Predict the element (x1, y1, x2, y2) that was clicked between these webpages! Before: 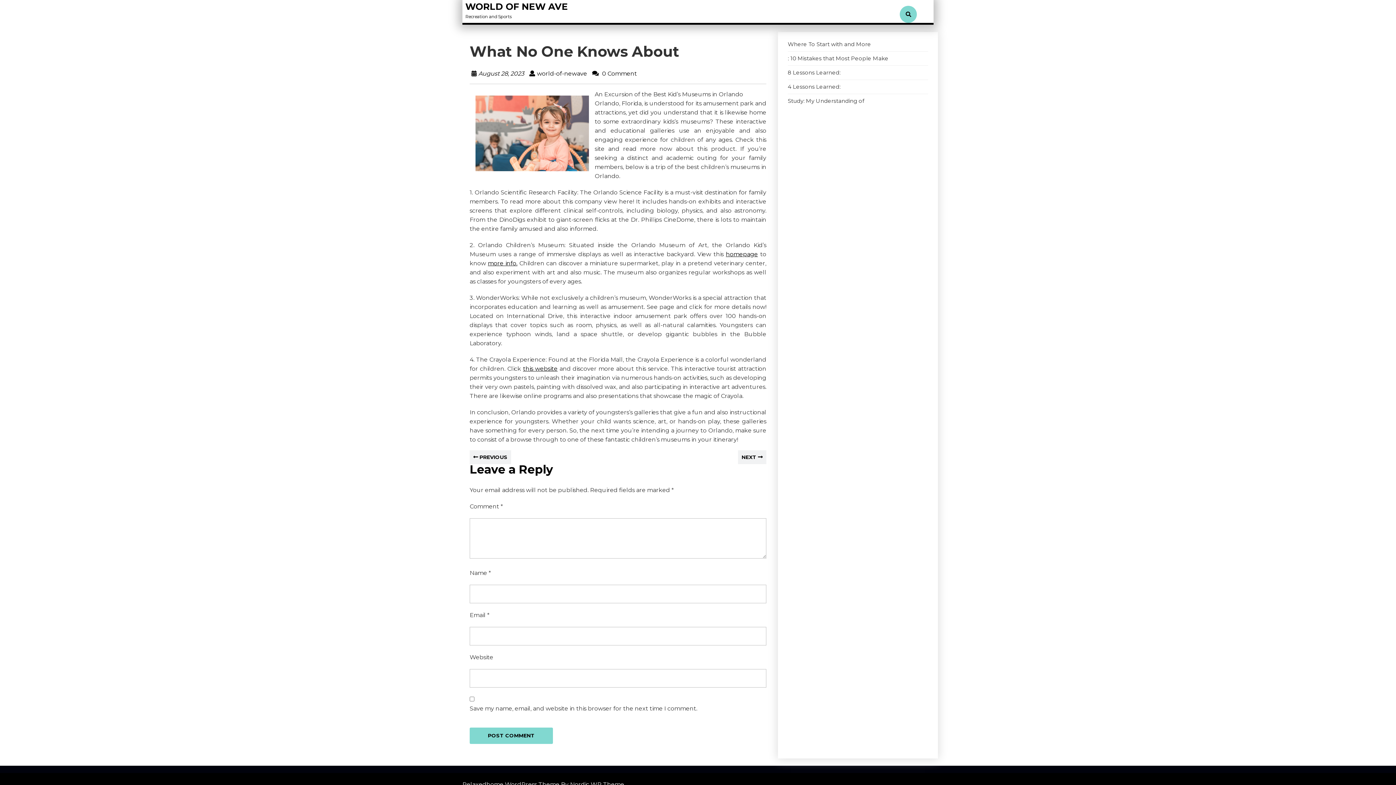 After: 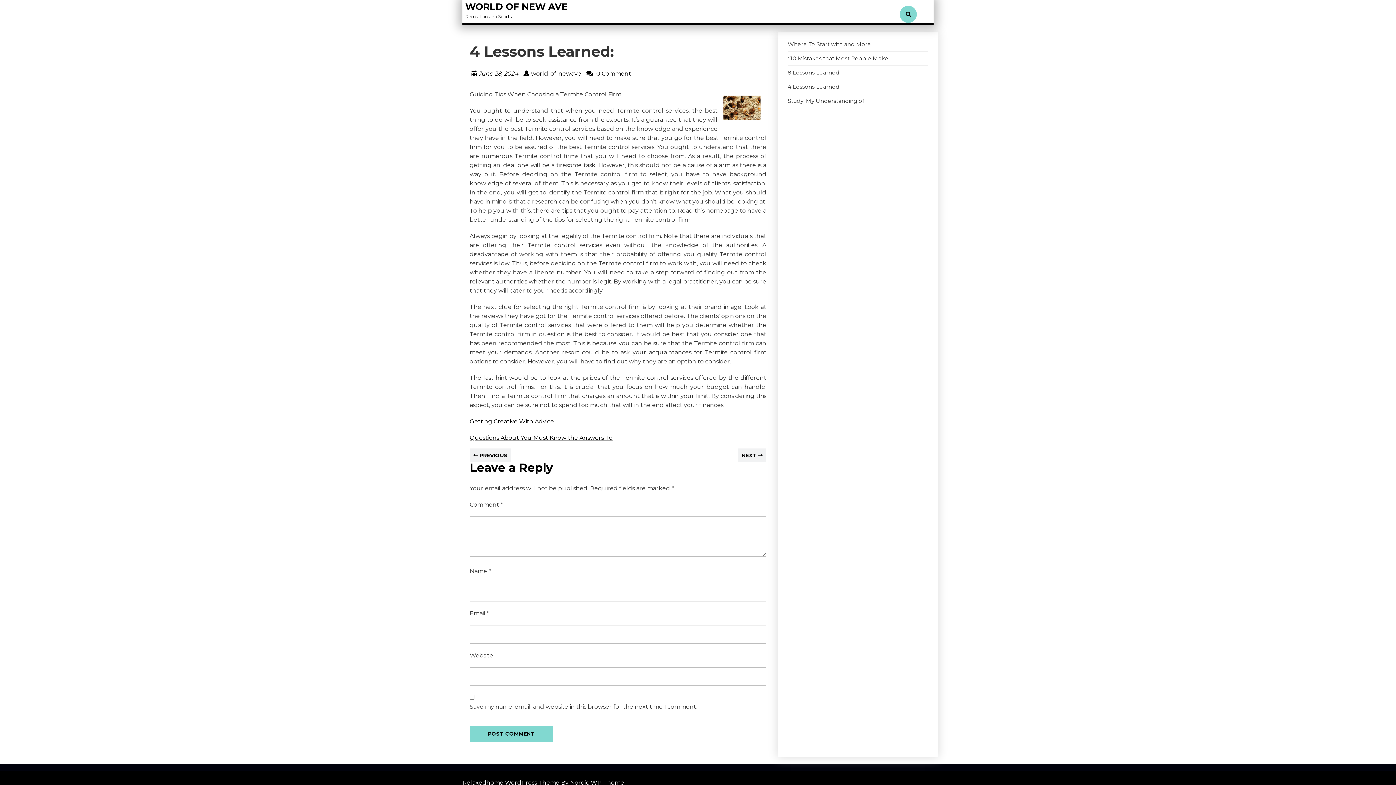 Action: label: 4 Lessons Learned: bbox: (788, 83, 840, 90)